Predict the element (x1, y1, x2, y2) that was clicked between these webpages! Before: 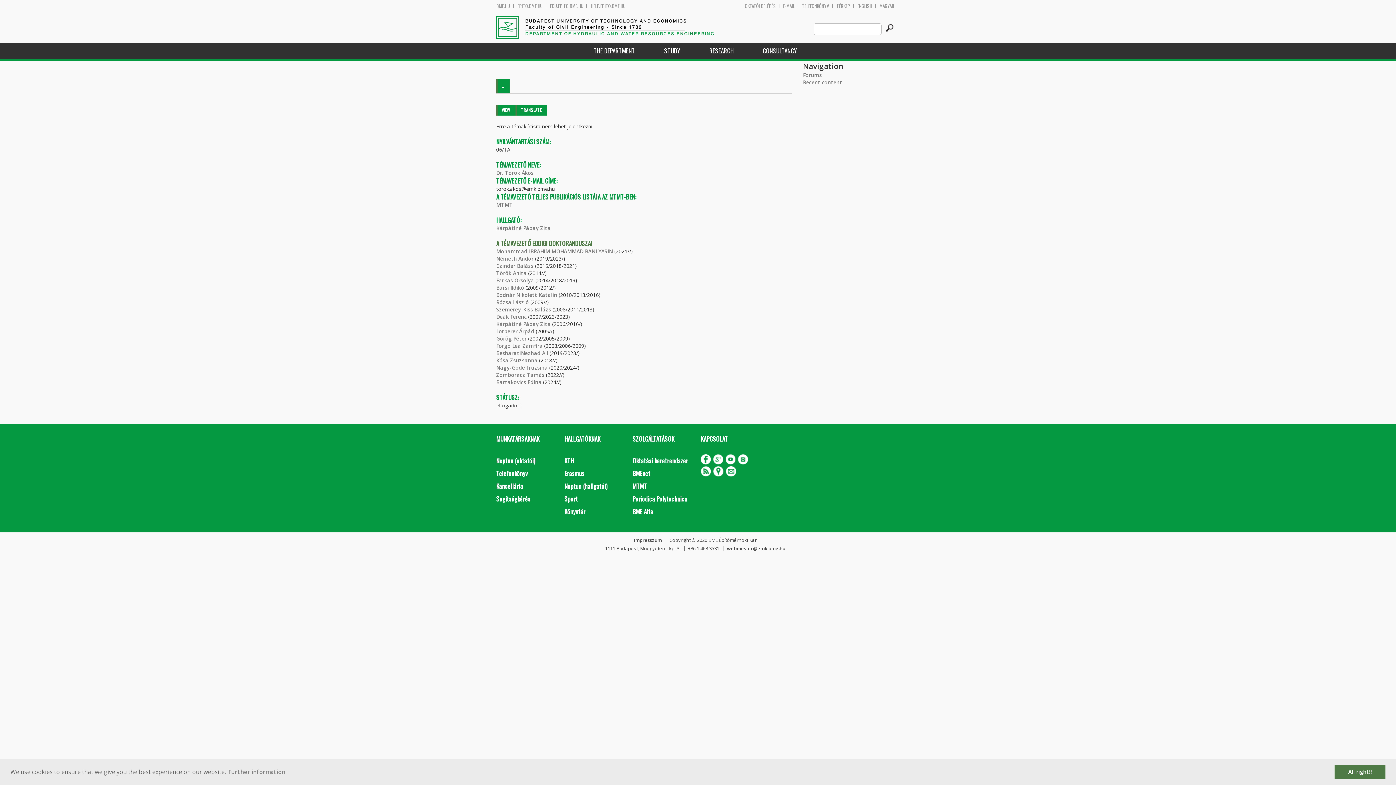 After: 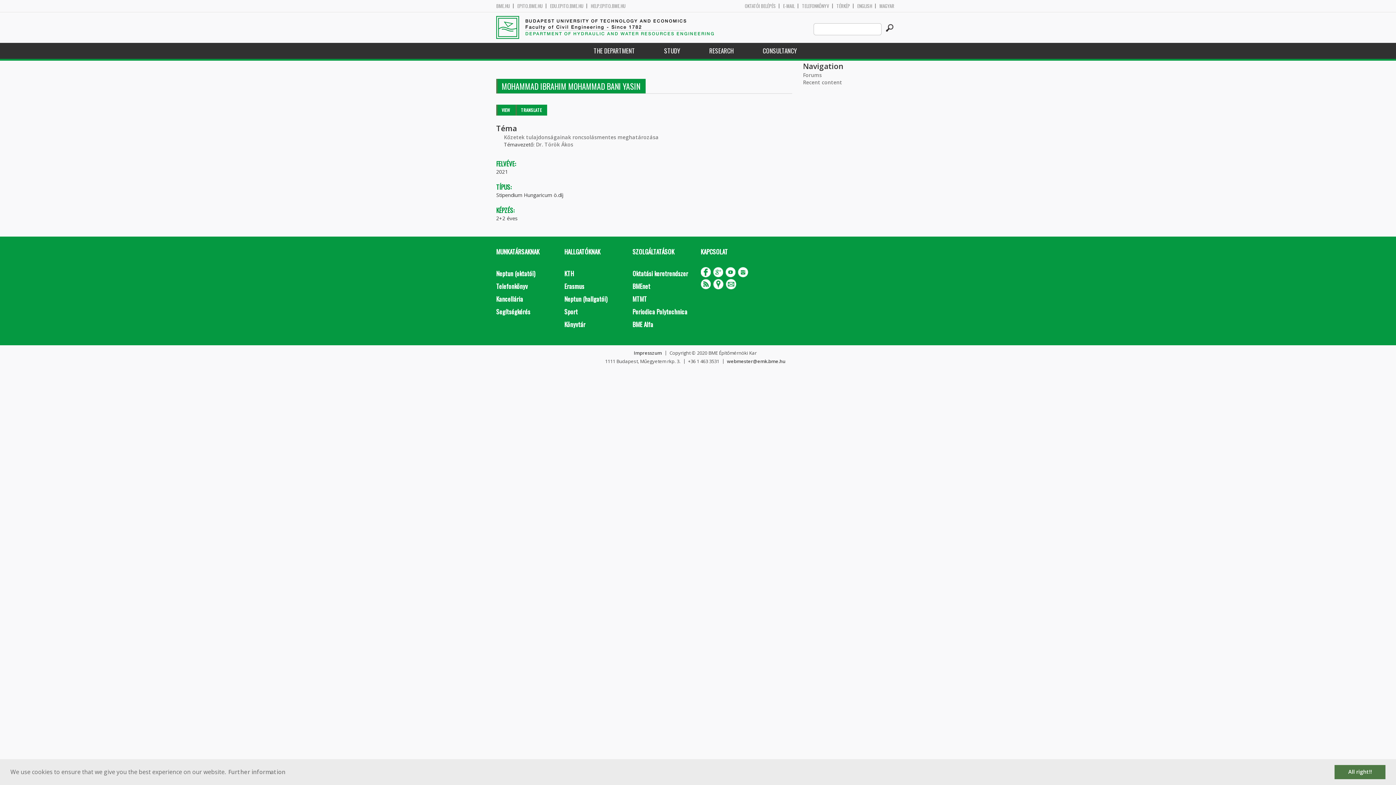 Action: label: Mohammad IBRAHIM MOHAMMAD BANI YASIN bbox: (496, 248, 613, 254)